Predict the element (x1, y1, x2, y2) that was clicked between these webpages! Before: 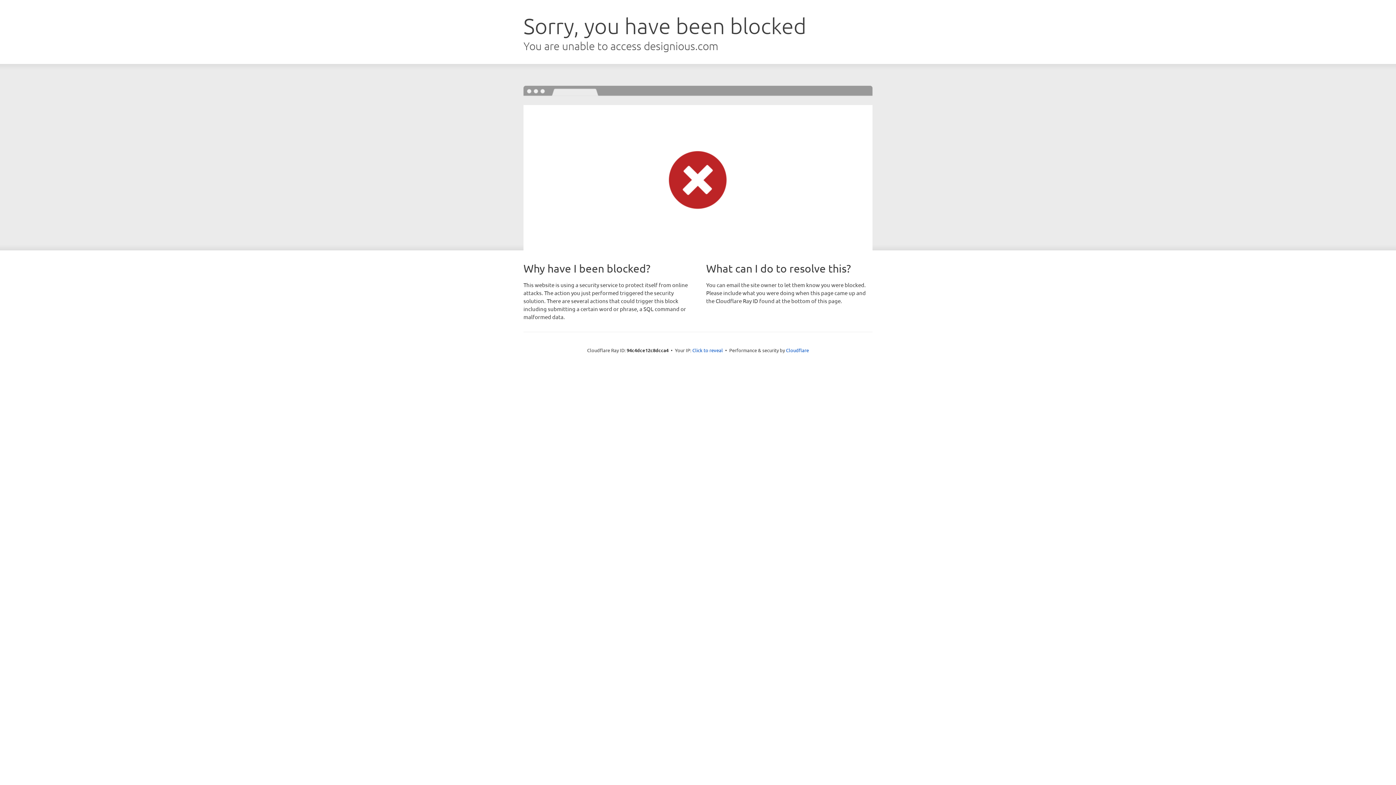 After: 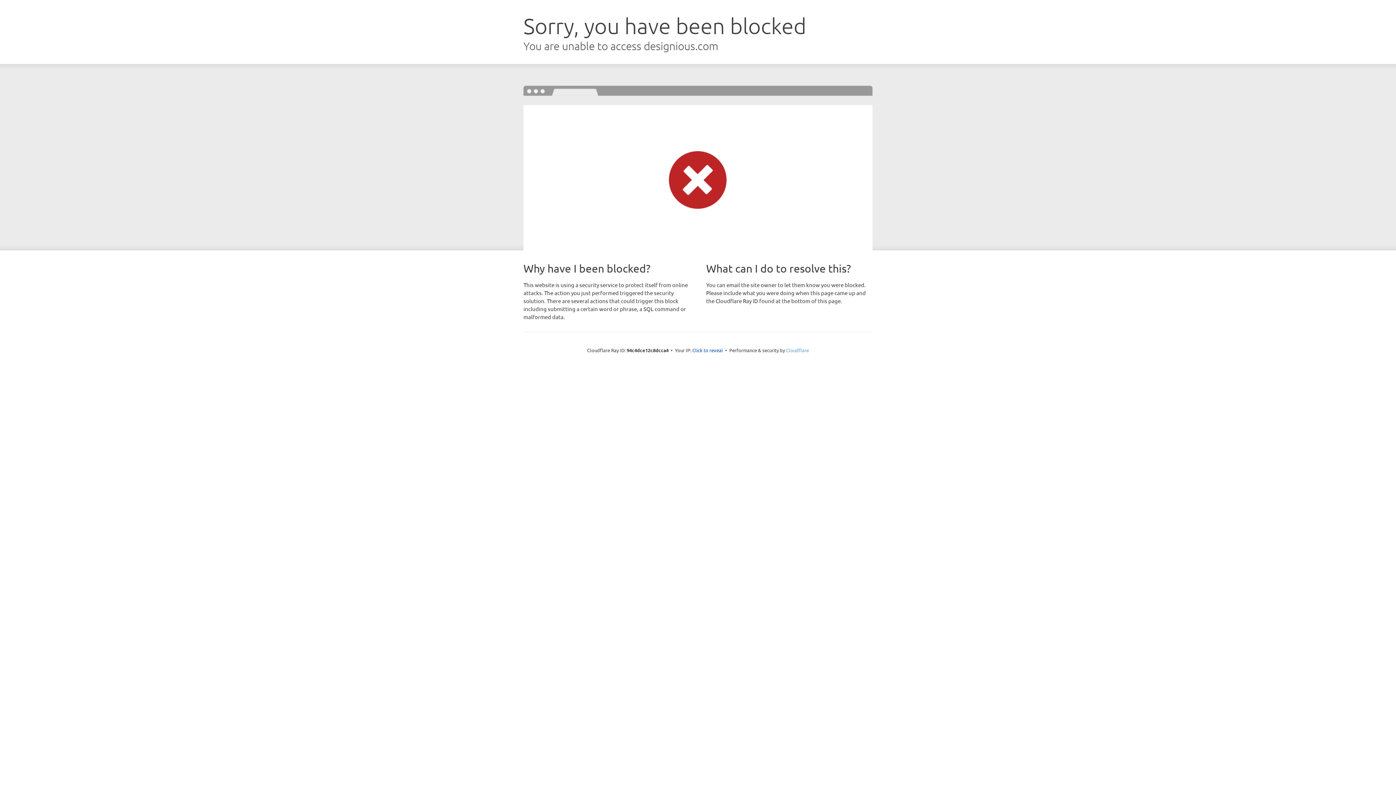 Action: label: Cloudflare bbox: (786, 347, 809, 353)